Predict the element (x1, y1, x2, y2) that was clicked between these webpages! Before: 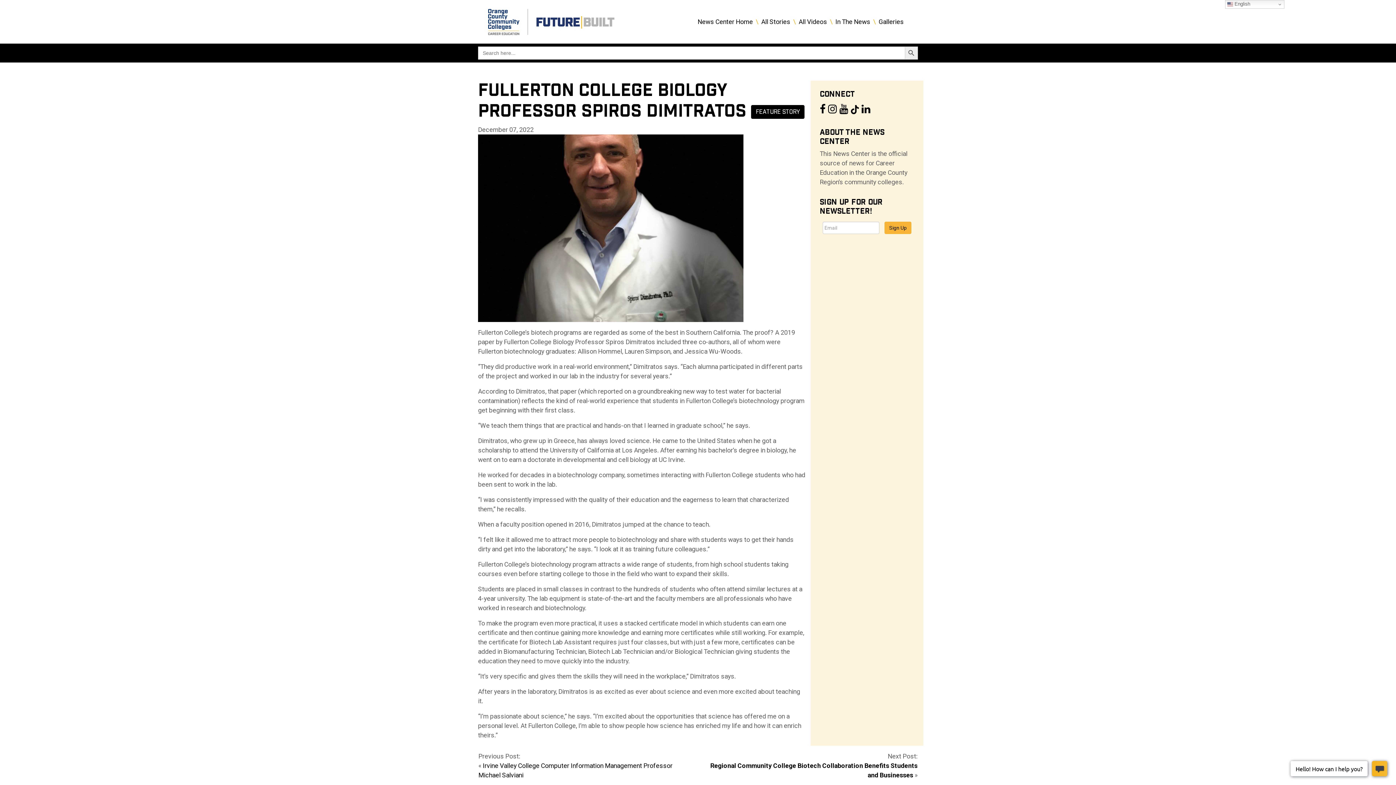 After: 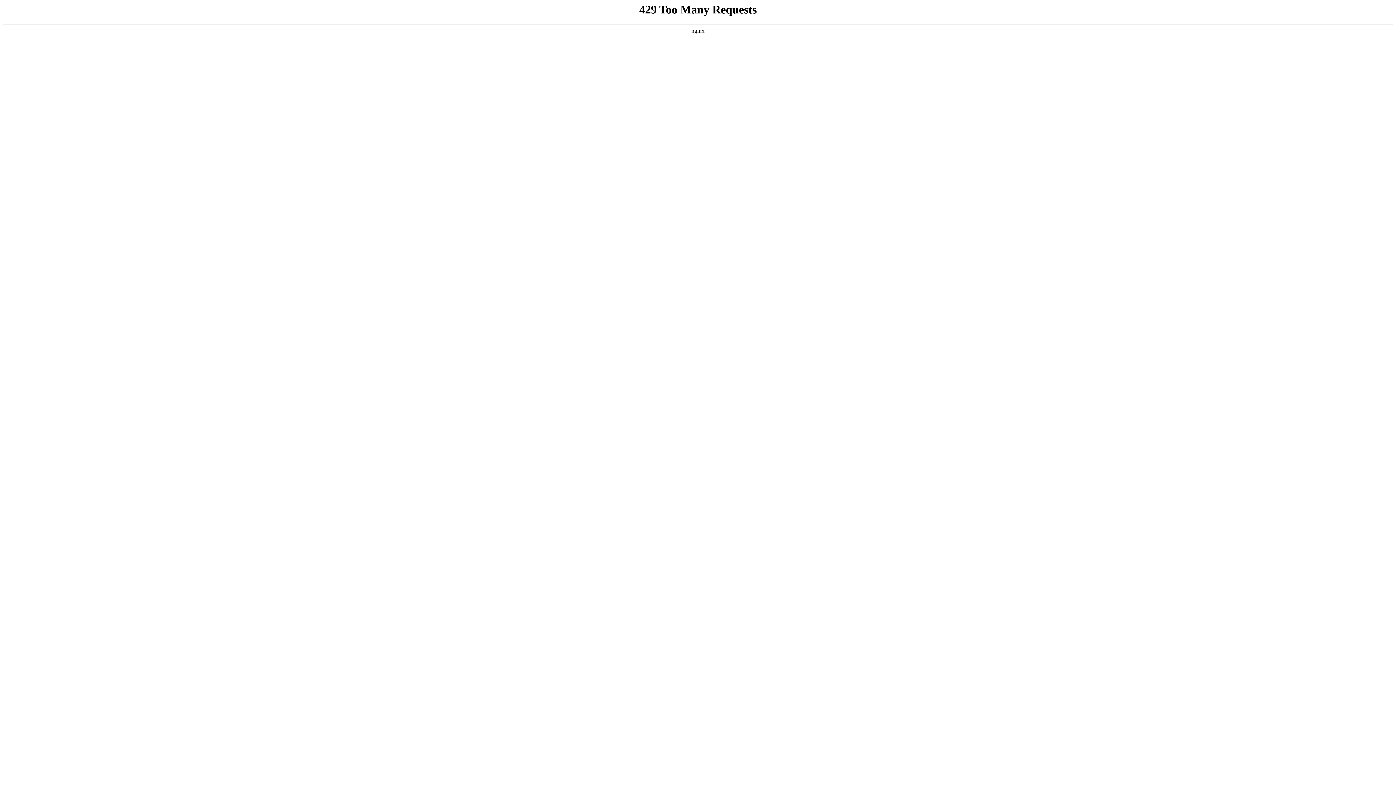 Action: label: Search Button bbox: (905, 46, 918, 59)